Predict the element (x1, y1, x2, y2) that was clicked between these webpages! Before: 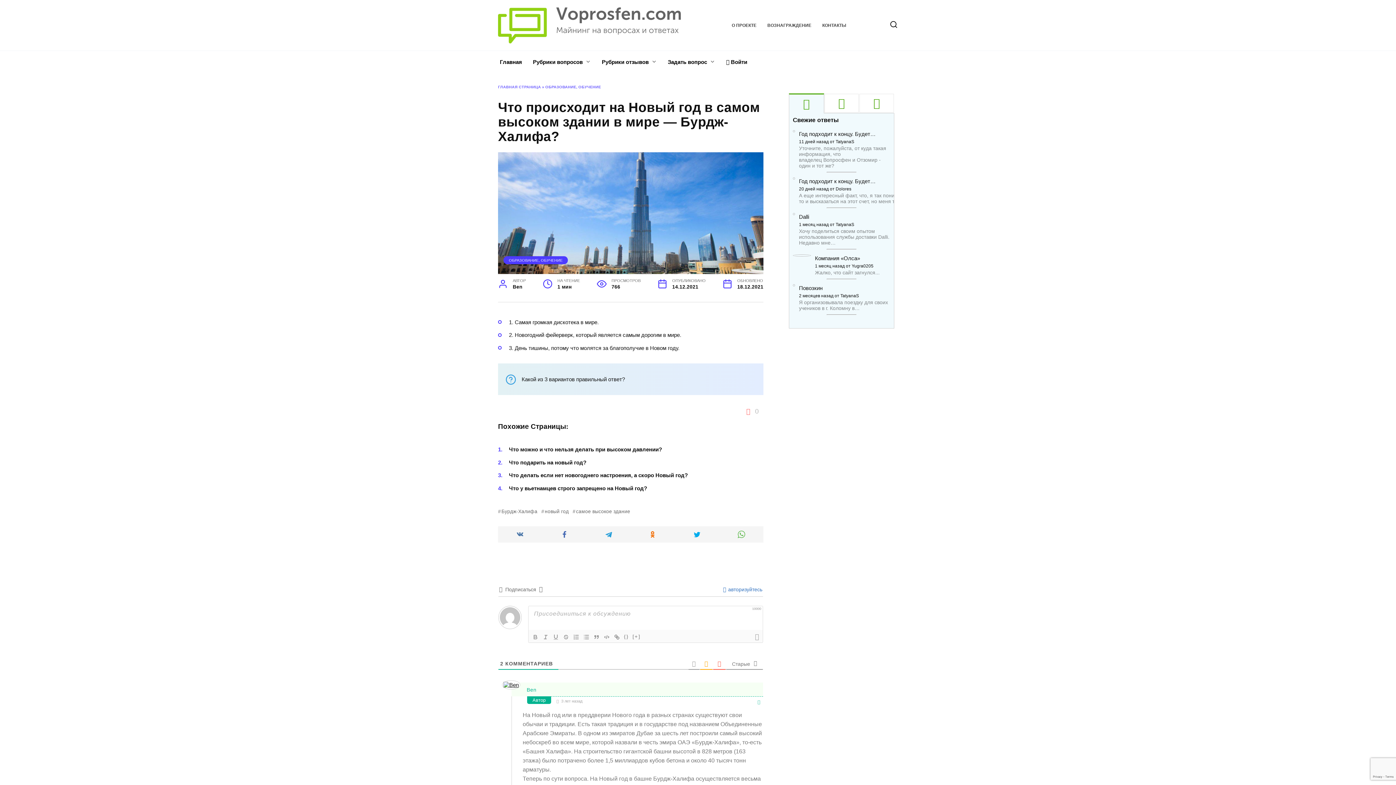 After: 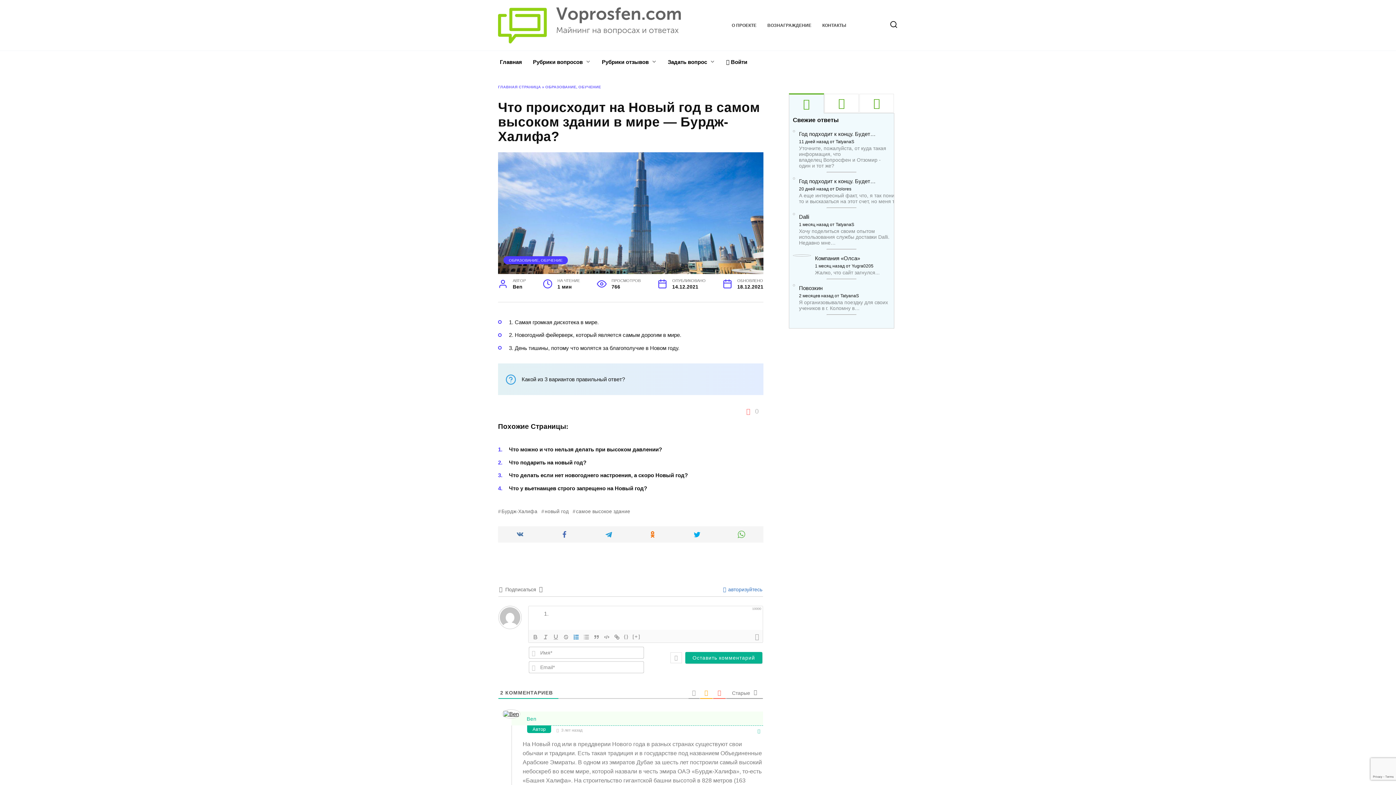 Action: bbox: (571, 633, 581, 641)